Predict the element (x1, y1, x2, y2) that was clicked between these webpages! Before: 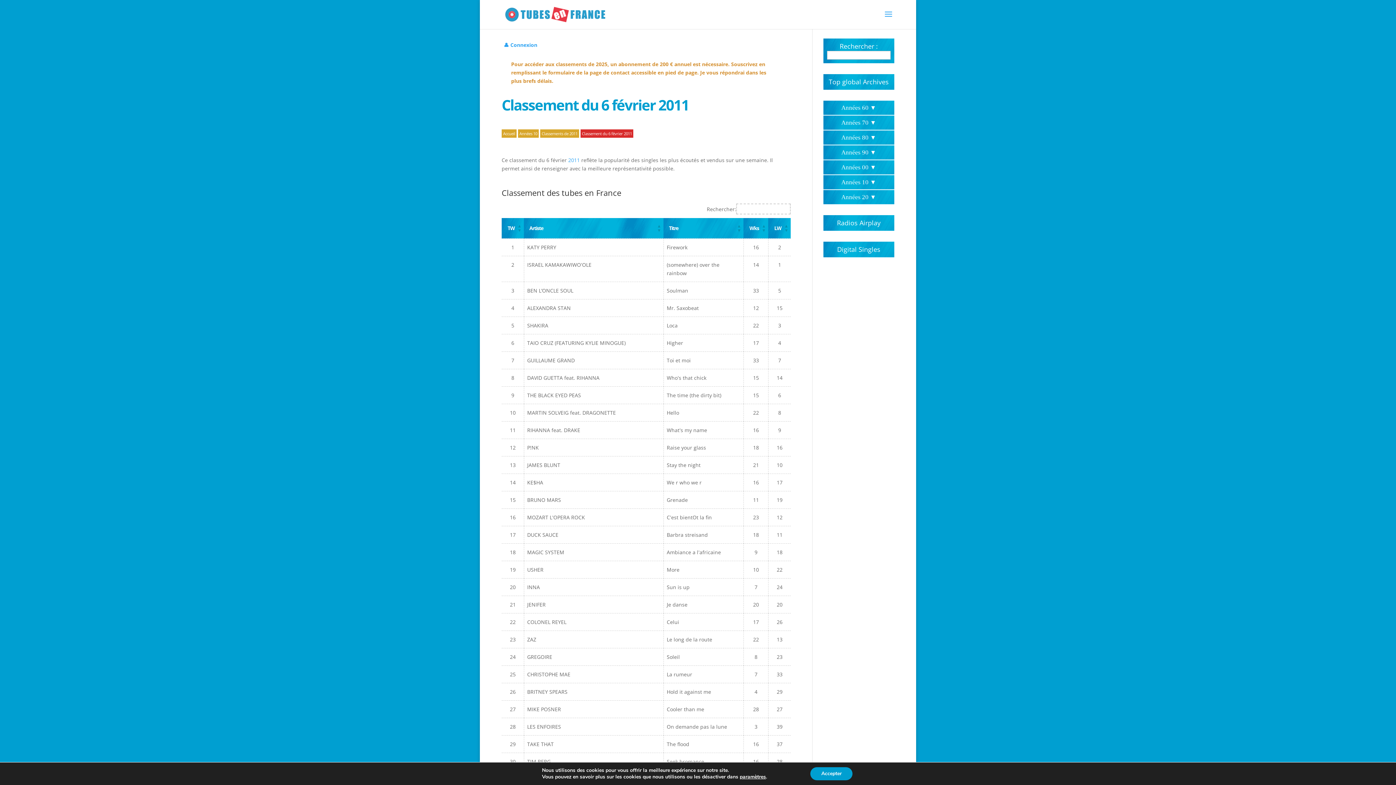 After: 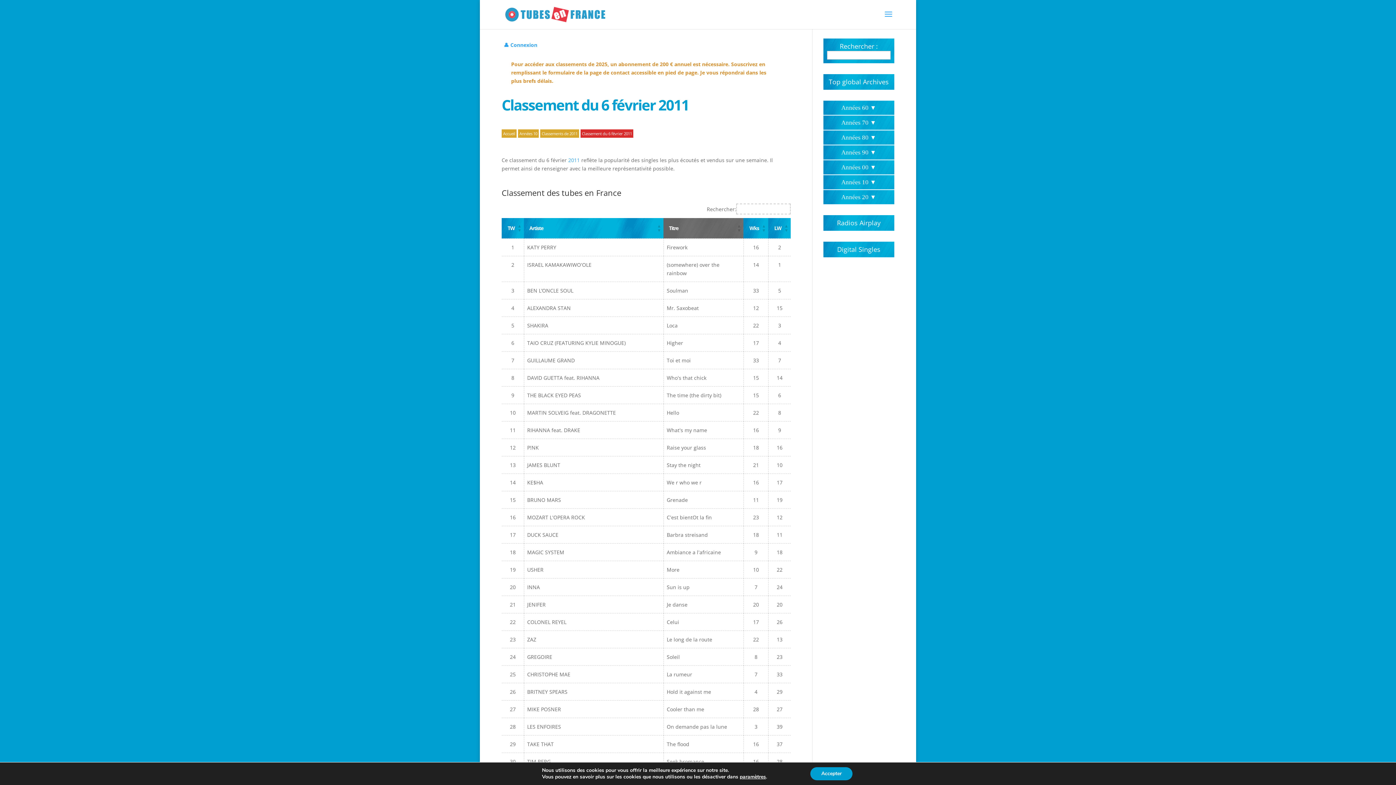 Action: label: Titre bbox: (669, 224, 678, 231)